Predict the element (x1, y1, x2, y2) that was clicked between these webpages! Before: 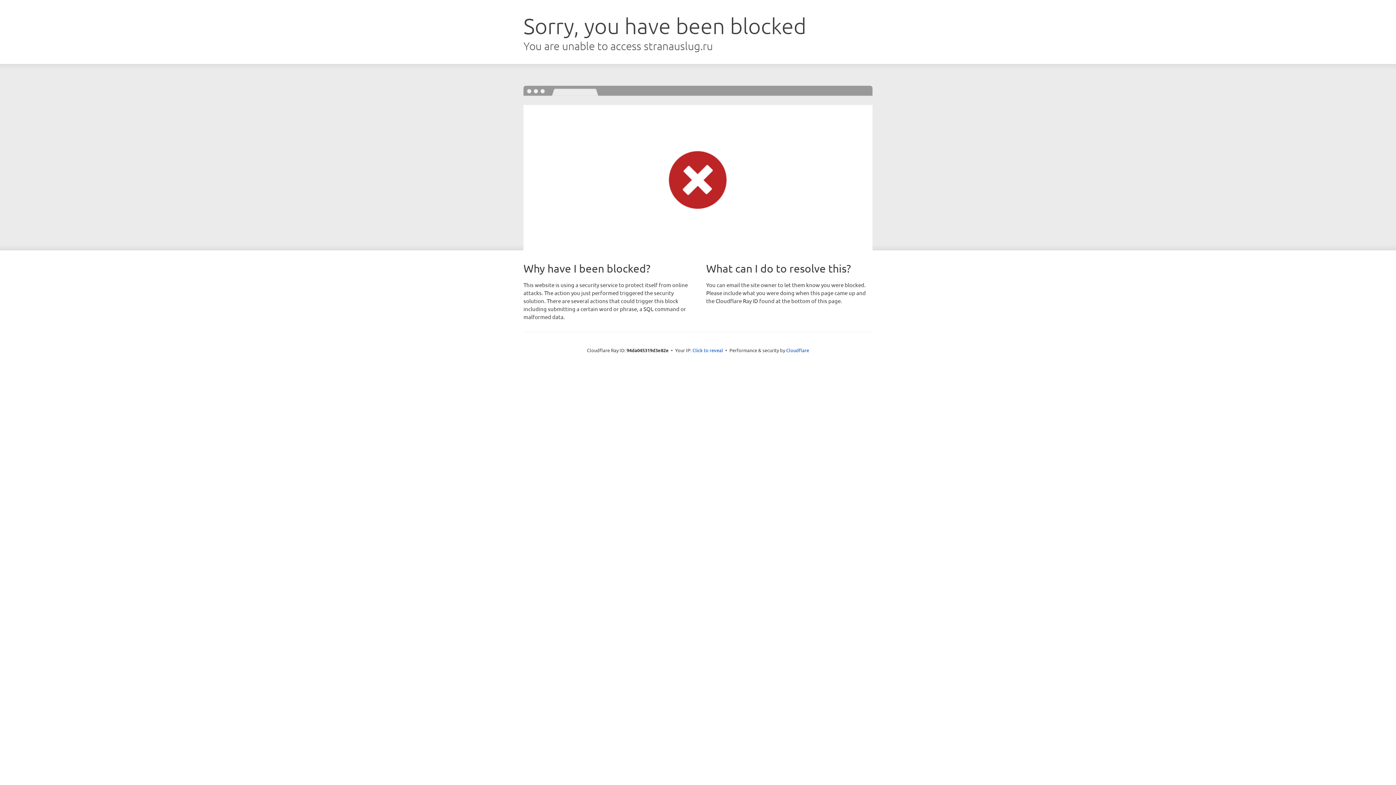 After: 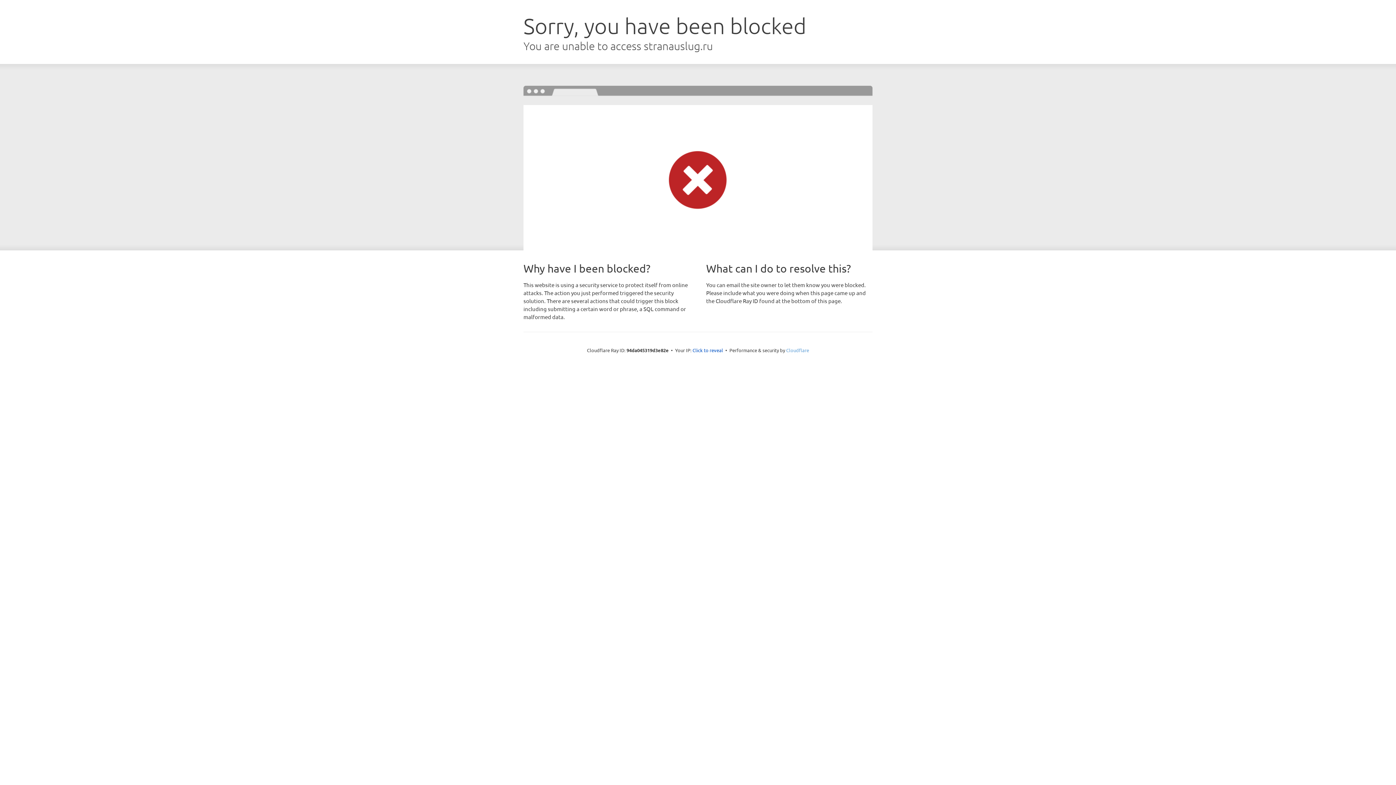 Action: label: Cloudflare bbox: (786, 347, 809, 353)